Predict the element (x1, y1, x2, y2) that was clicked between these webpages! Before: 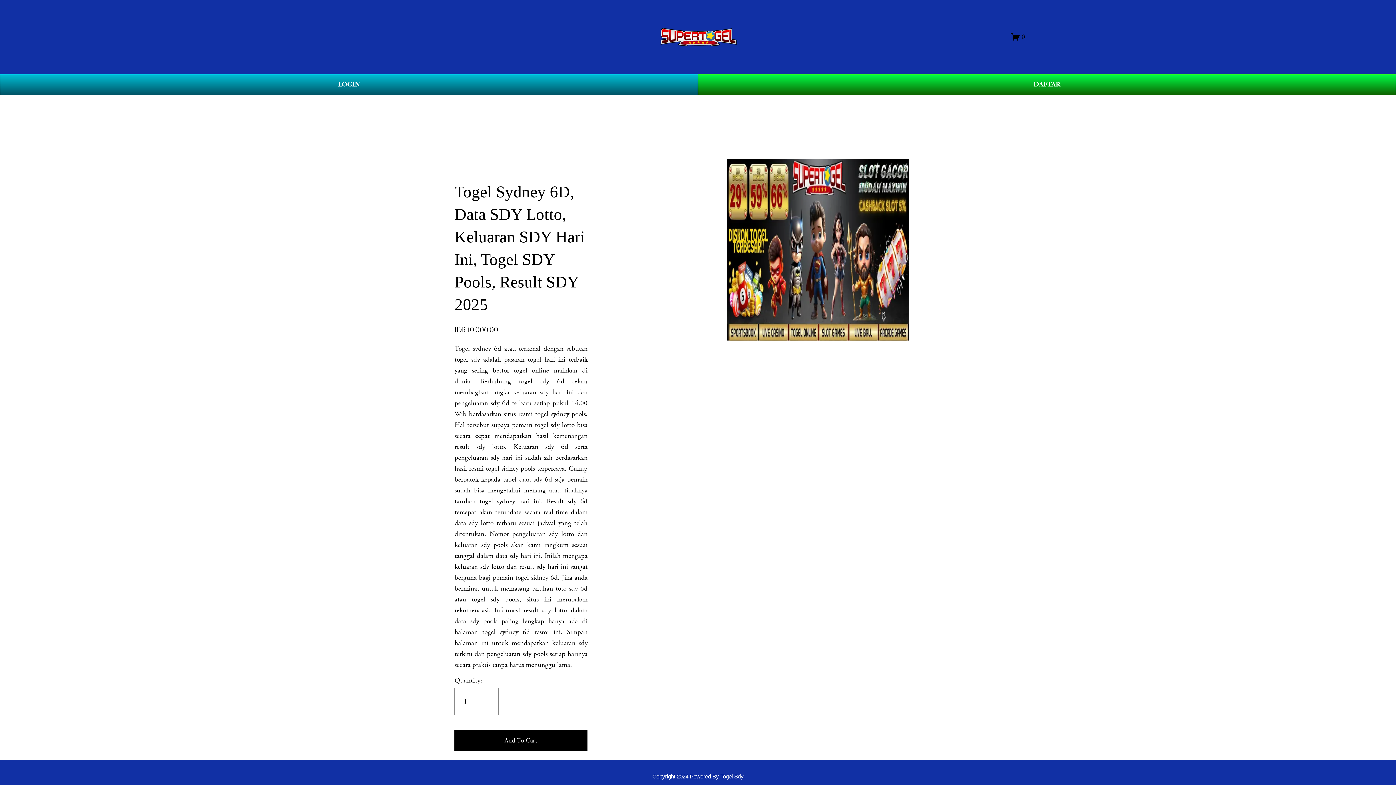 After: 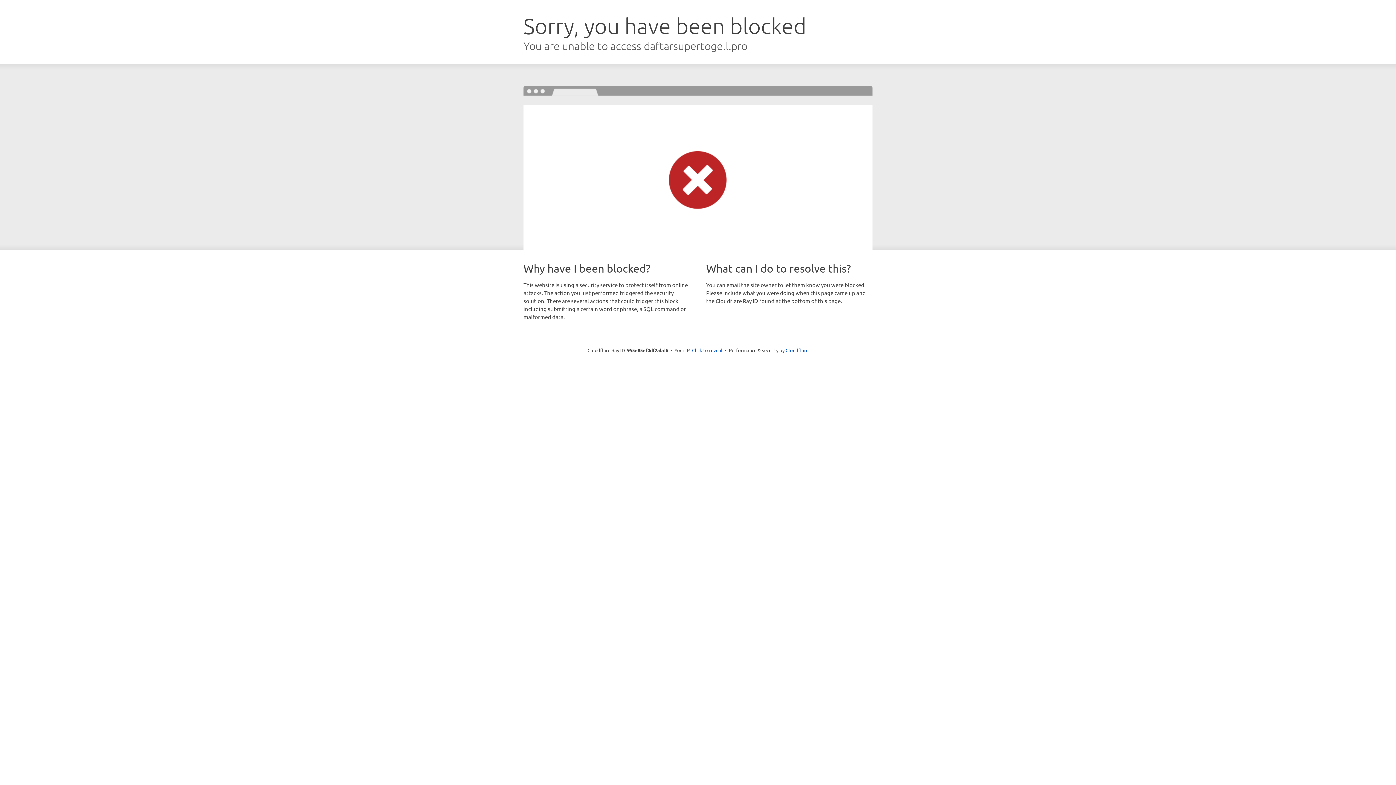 Action: bbox: (698, 74, 1396, 95) label: DAFTAR